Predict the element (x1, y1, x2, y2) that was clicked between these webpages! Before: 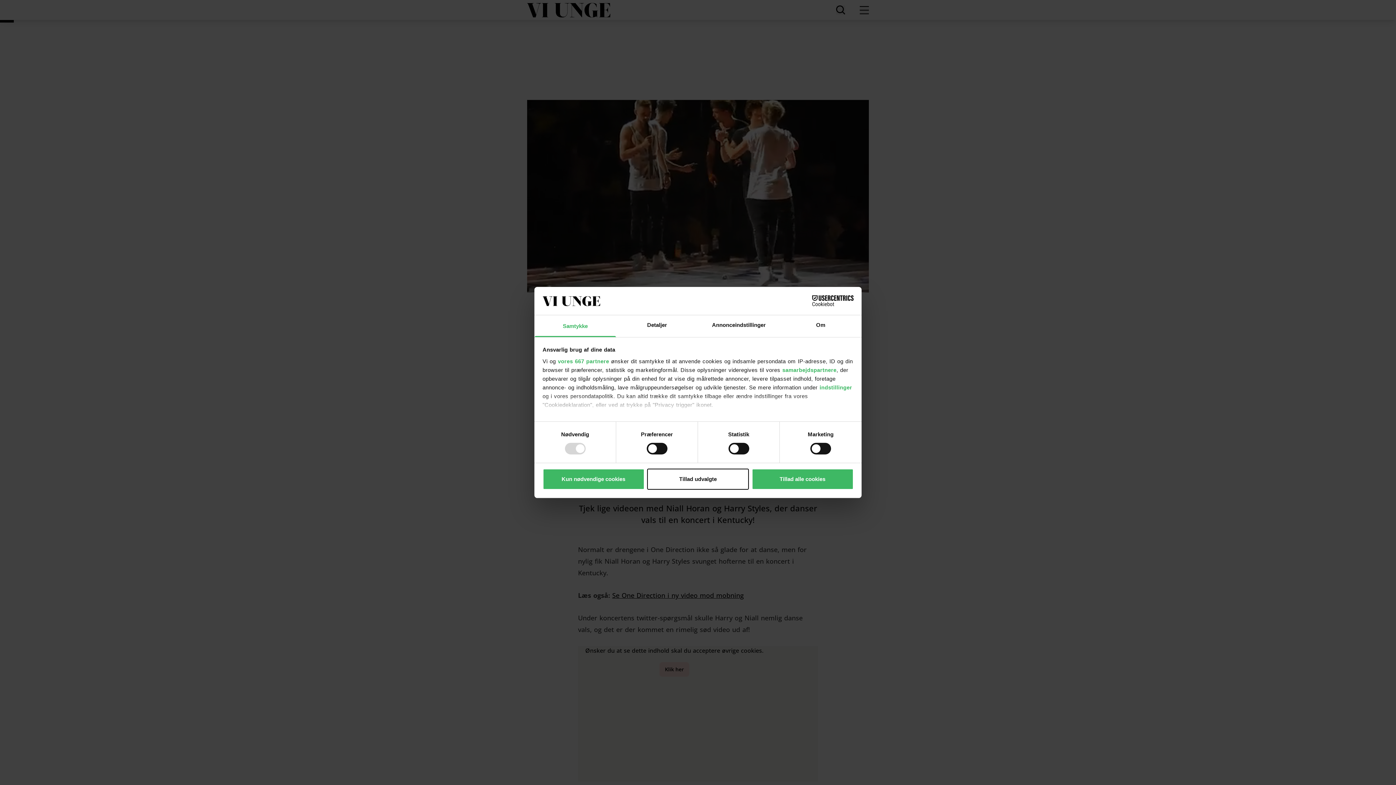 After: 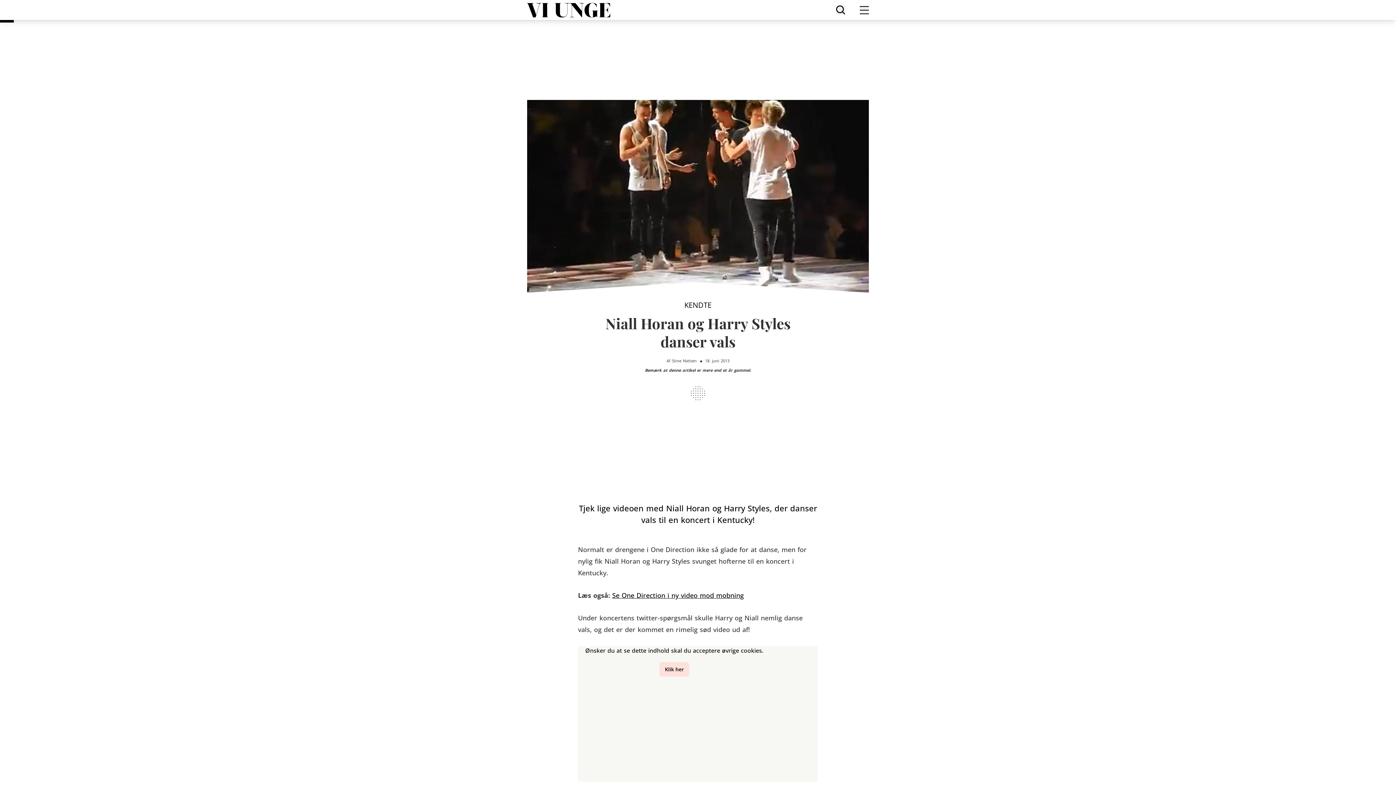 Action: bbox: (647, 468, 749, 489) label: Tillad udvalgte